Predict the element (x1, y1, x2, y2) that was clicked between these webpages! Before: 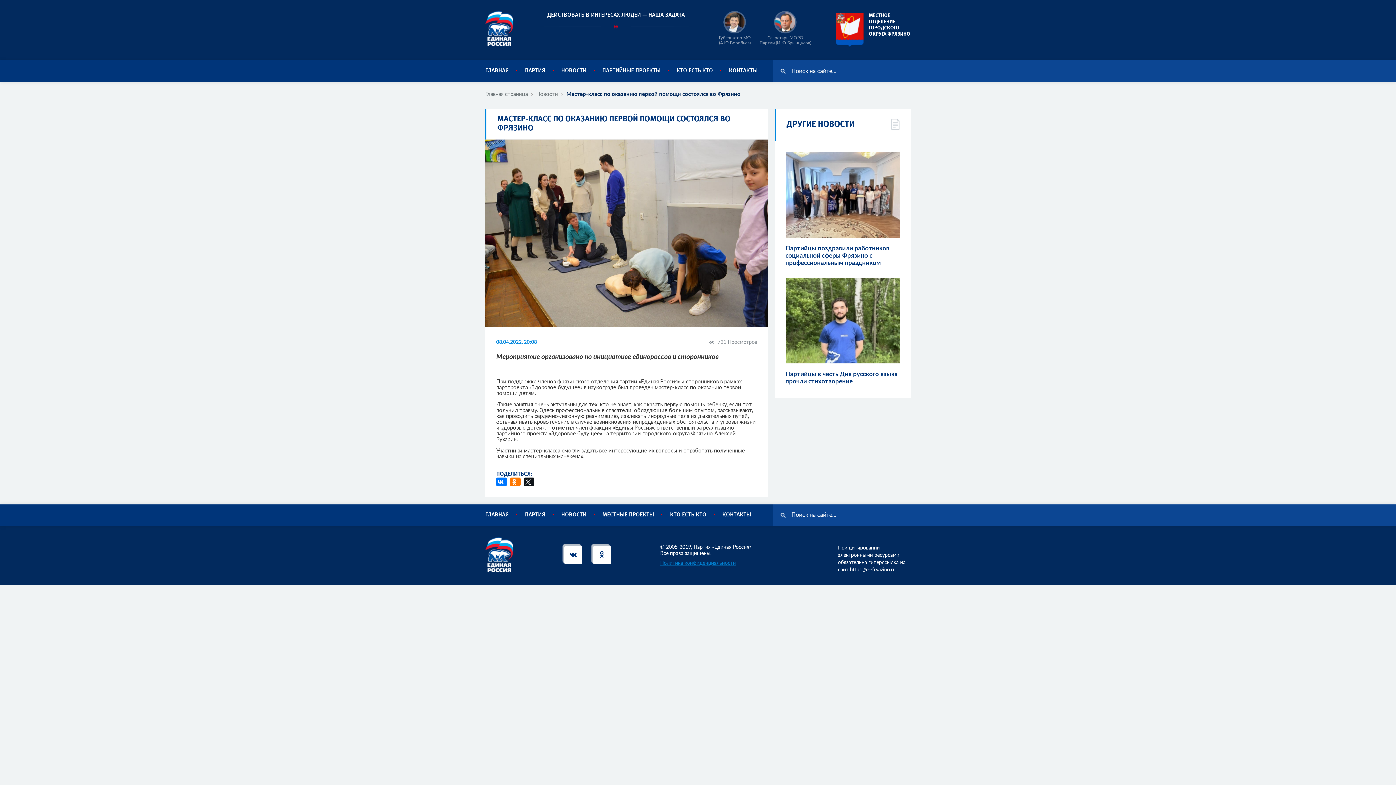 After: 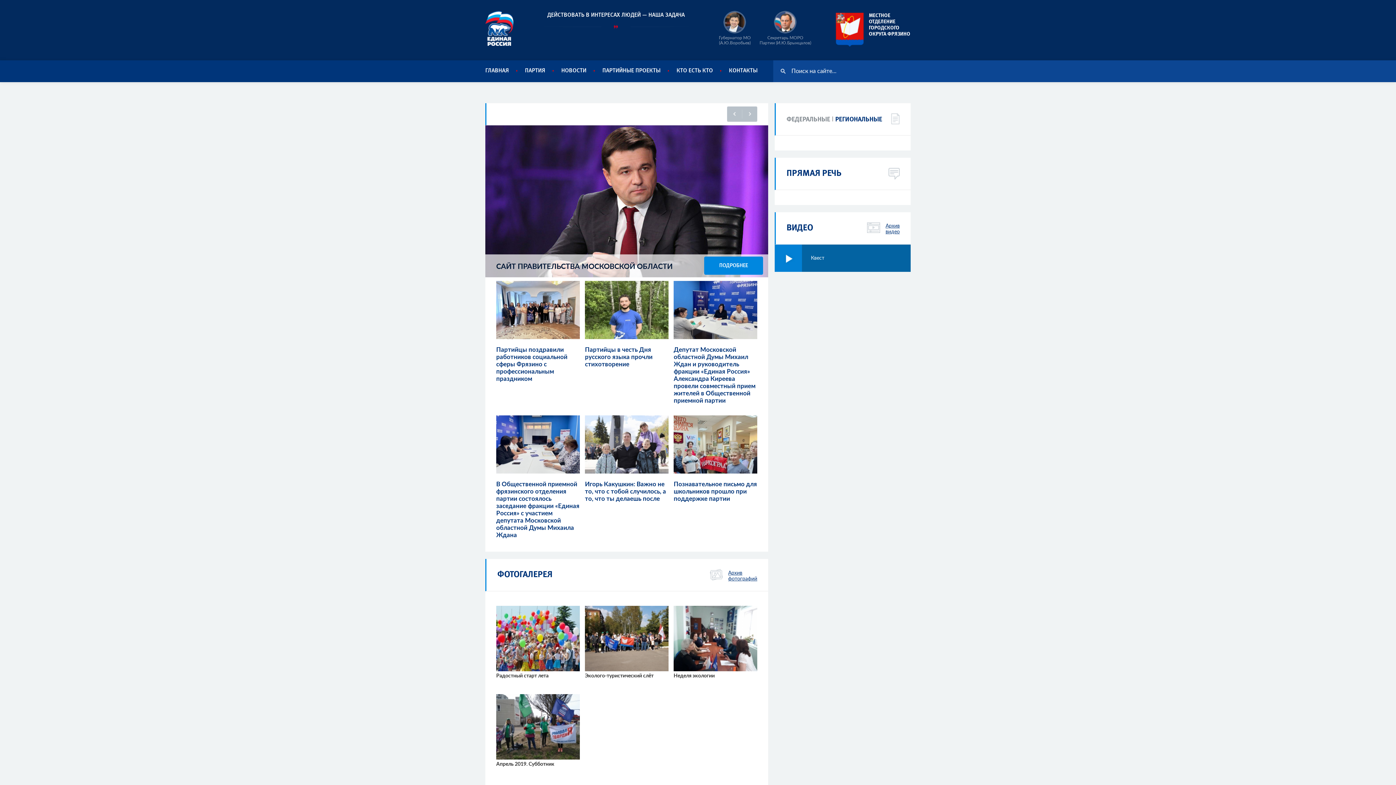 Action: bbox: (759, 10, 811, 33)